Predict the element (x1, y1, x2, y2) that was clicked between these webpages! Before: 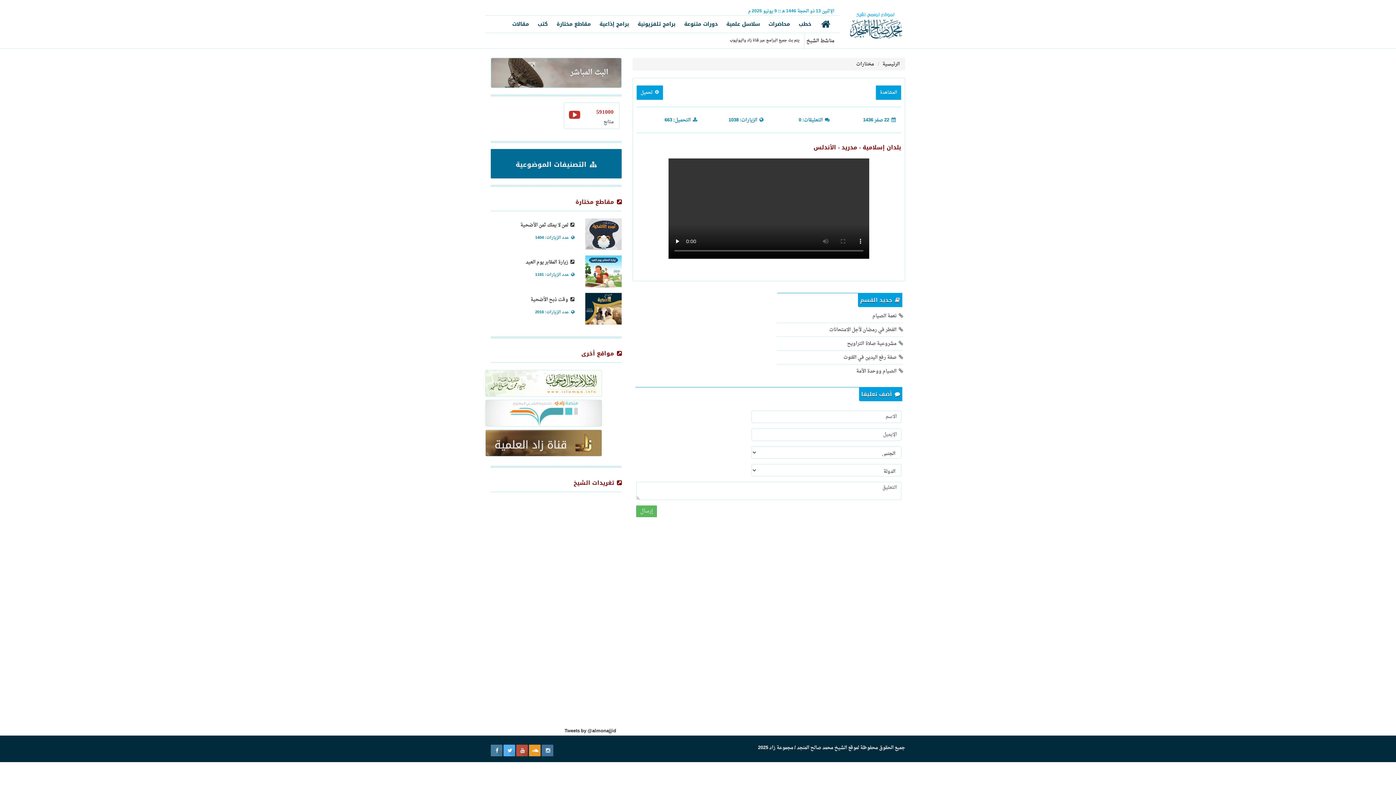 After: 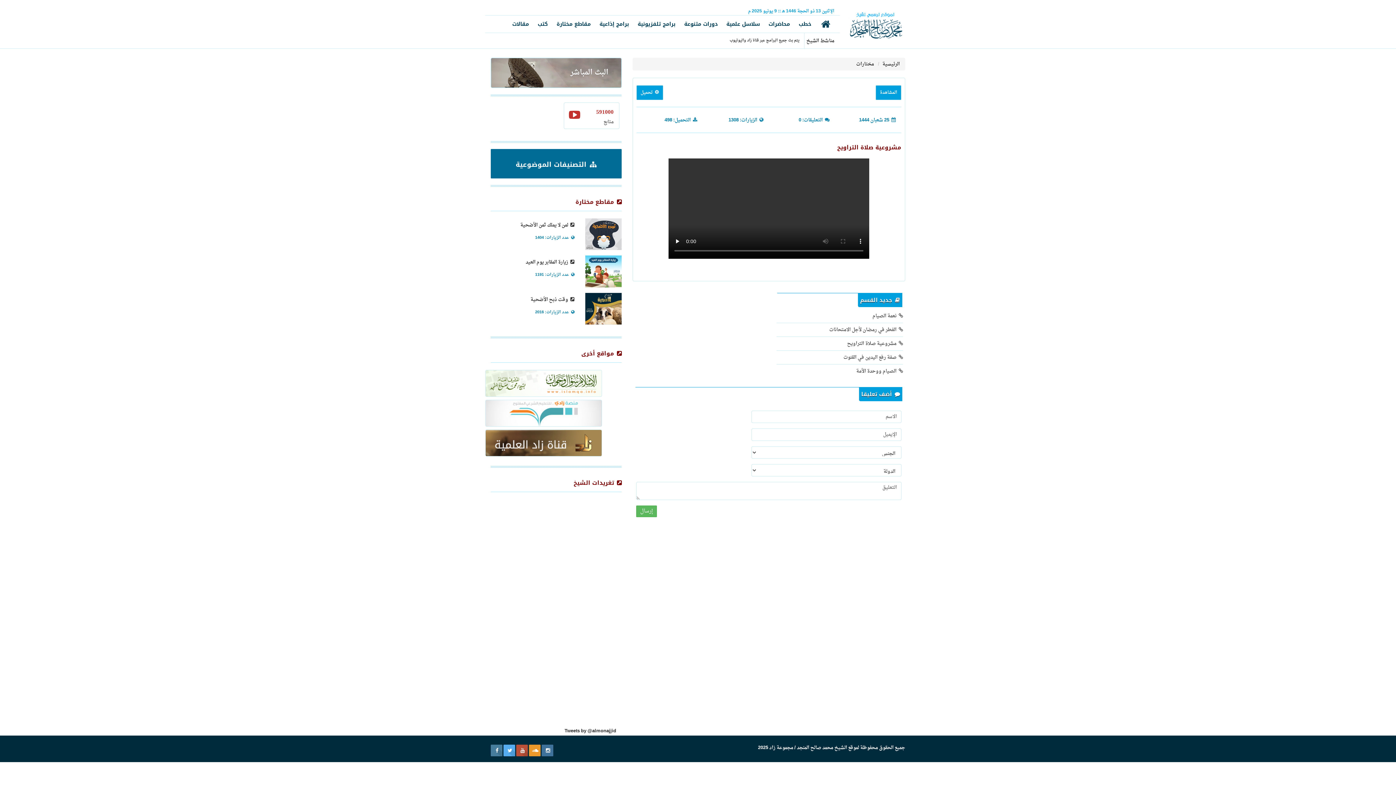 Action: bbox: (776, 337, 903, 350) label:  مشروعية صلاة التراويح